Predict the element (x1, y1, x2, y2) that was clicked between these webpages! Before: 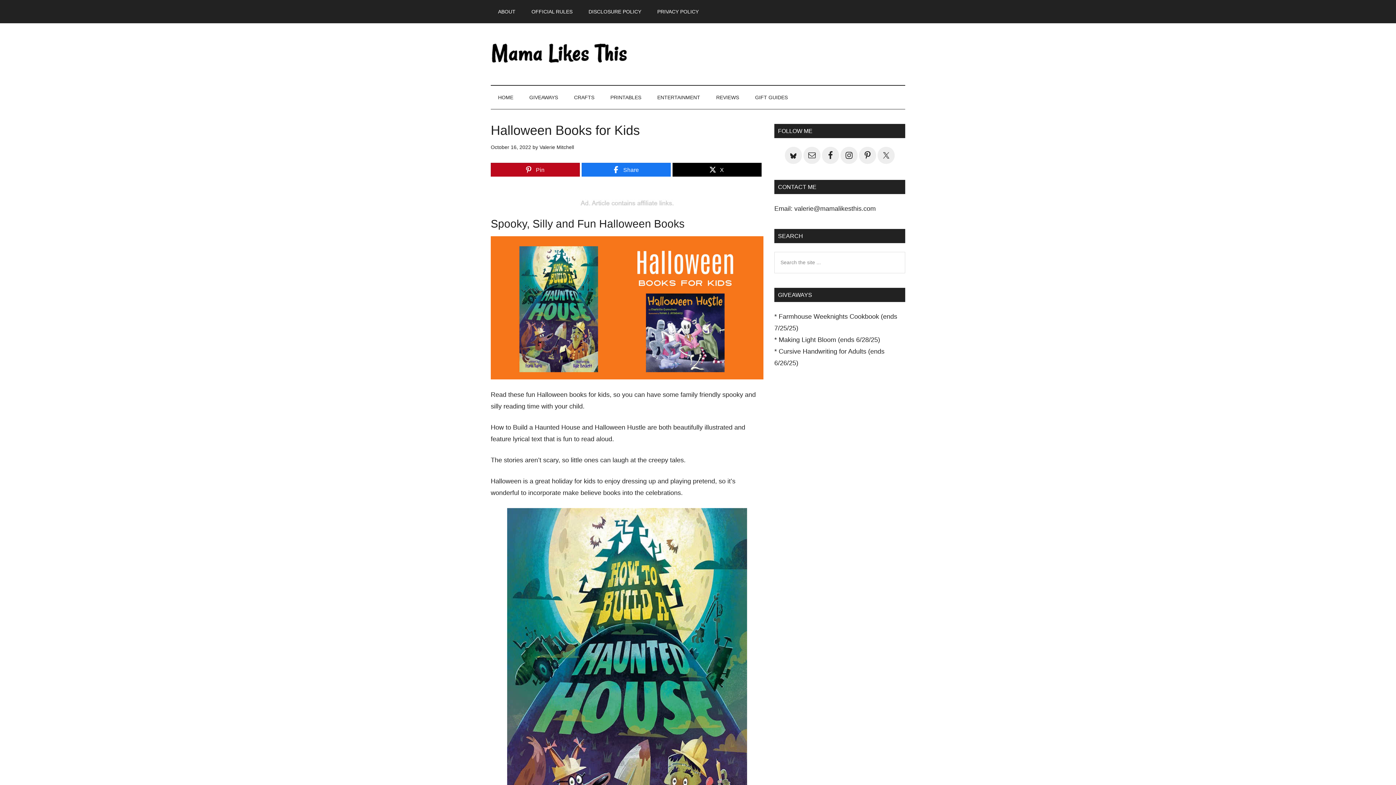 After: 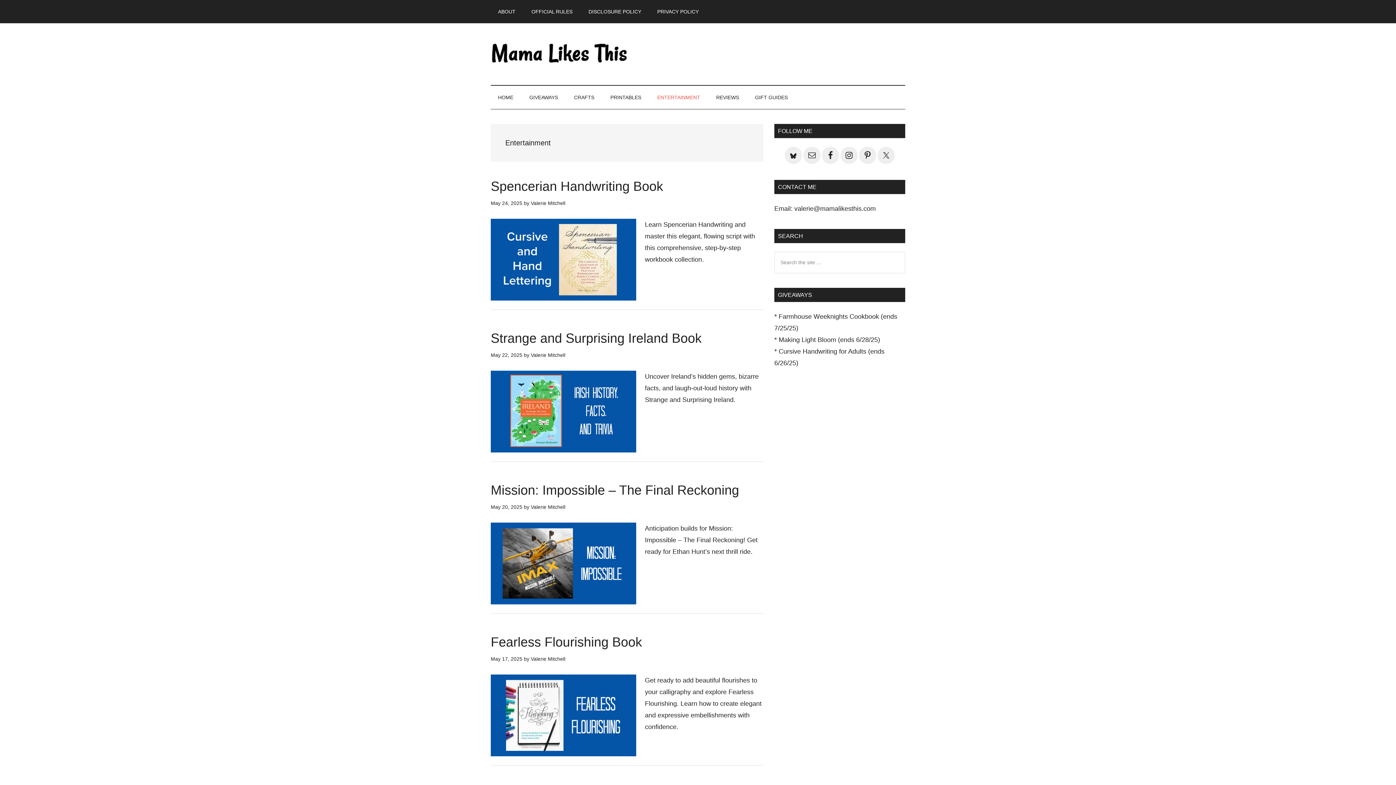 Action: label: ENTERTAINMENT bbox: (650, 85, 707, 109)